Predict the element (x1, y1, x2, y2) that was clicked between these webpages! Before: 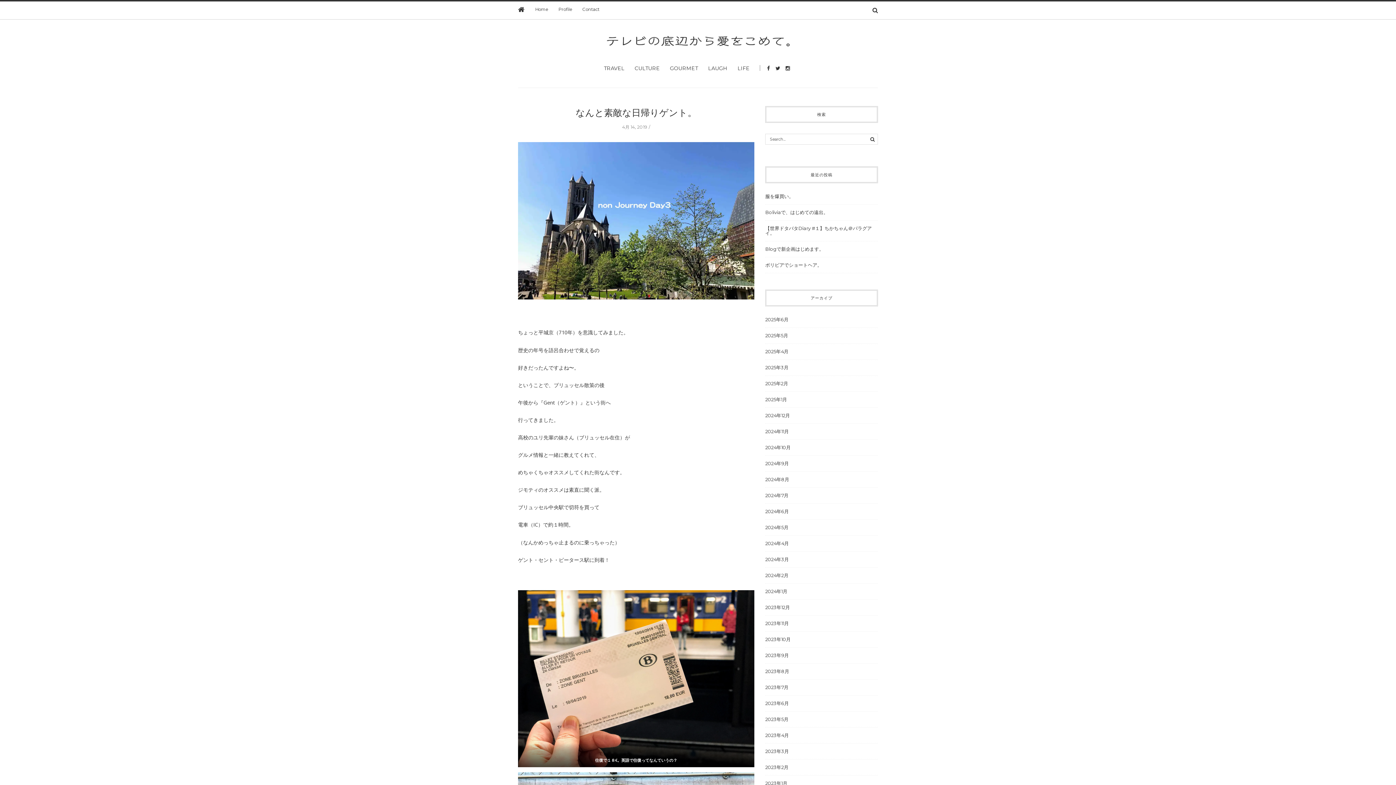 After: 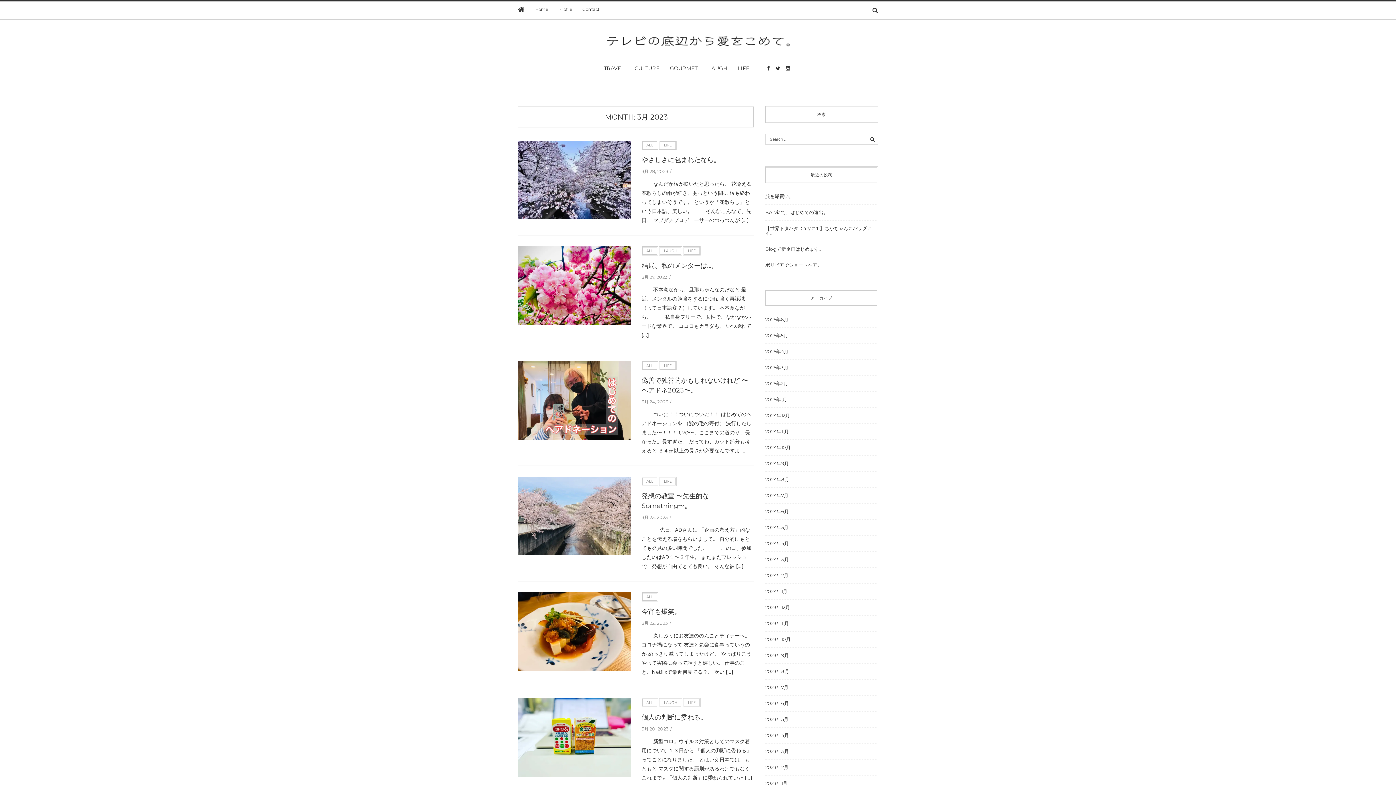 Action: bbox: (765, 748, 789, 754) label: 2023年3月